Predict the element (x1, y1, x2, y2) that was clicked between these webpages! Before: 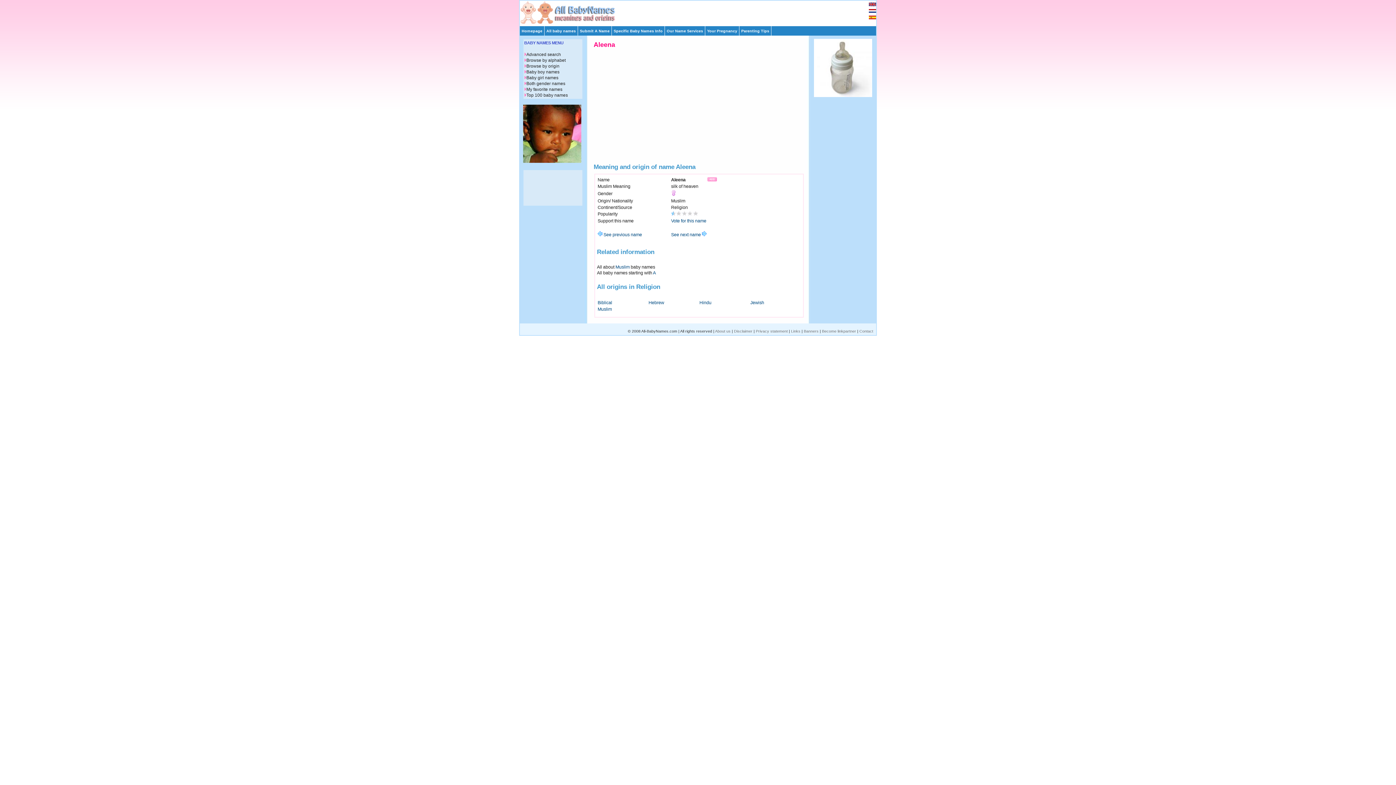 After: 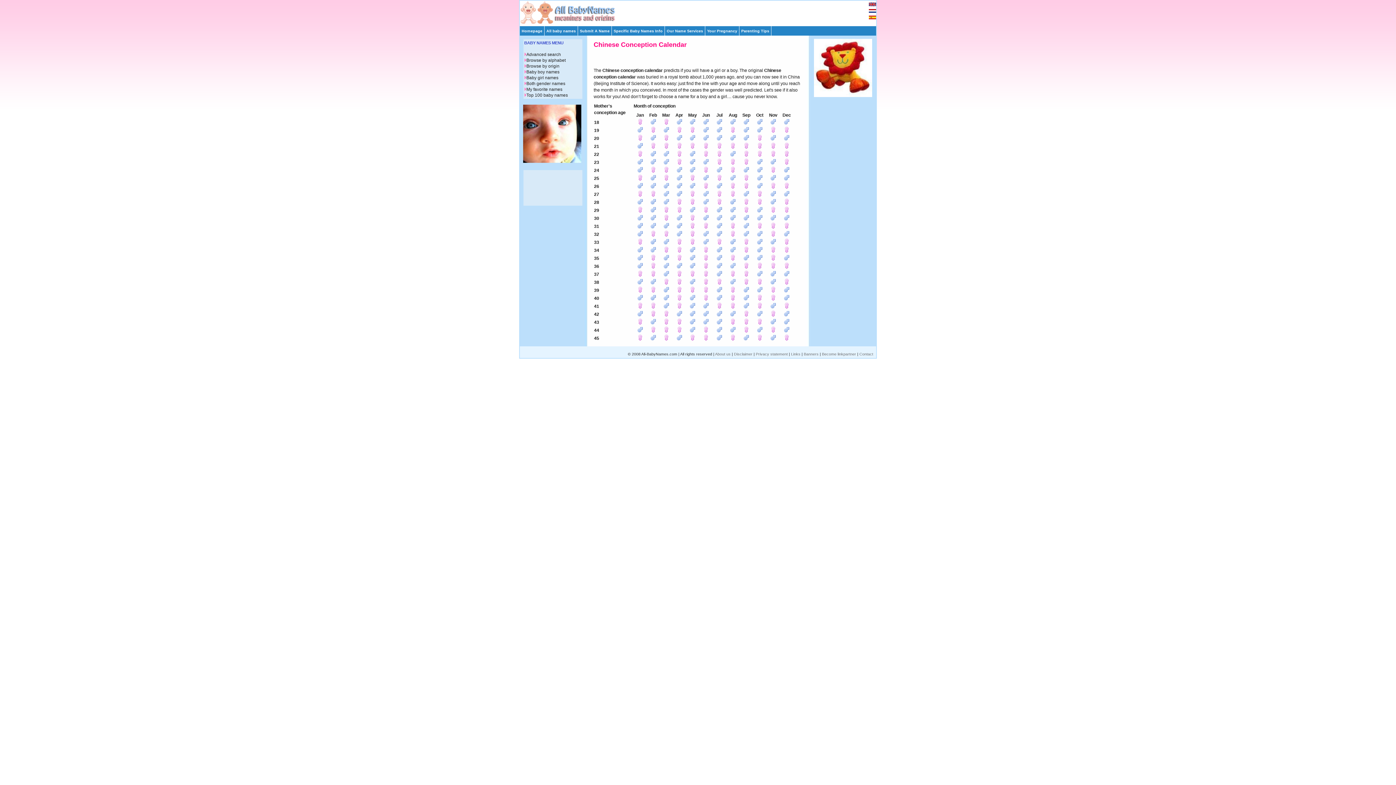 Action: bbox: (705, 26, 739, 35) label: Your Pregnancy